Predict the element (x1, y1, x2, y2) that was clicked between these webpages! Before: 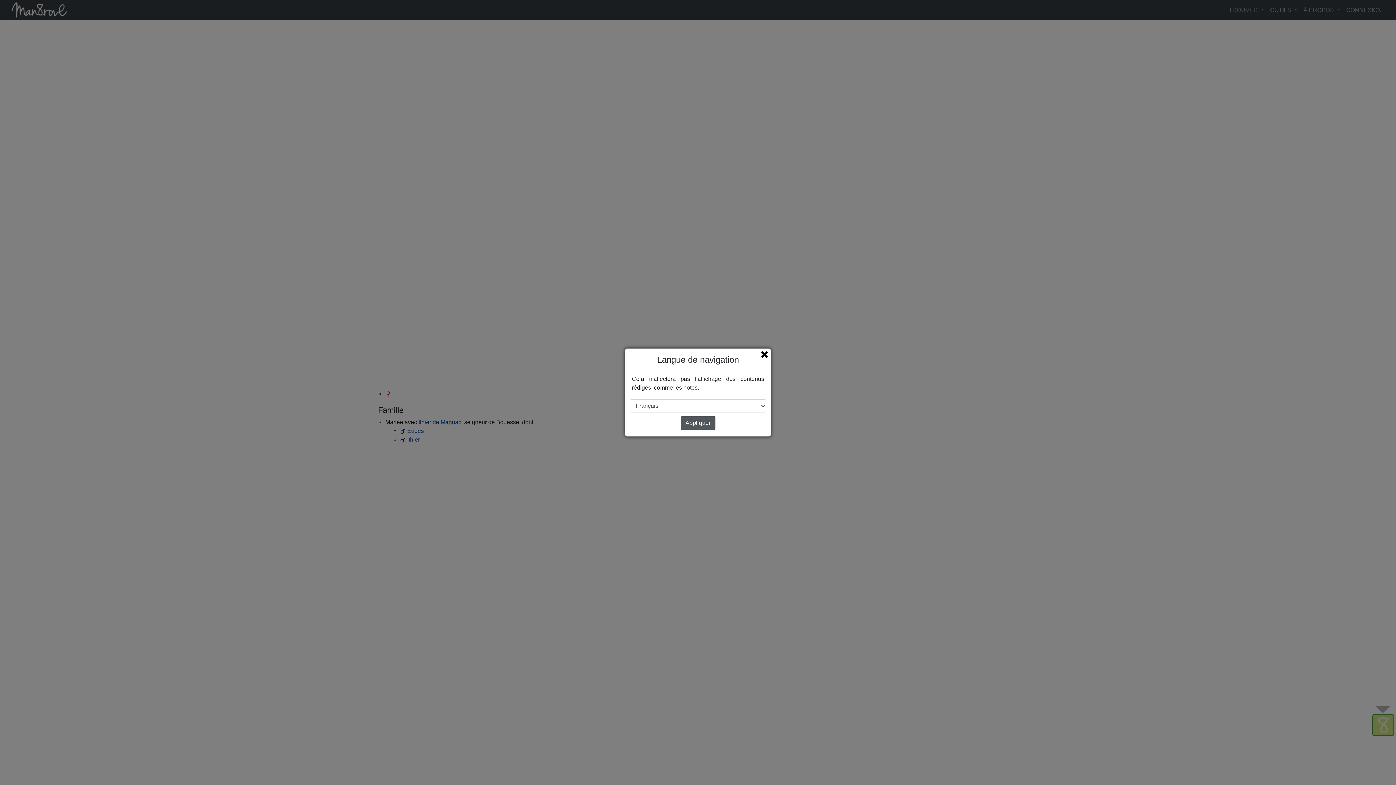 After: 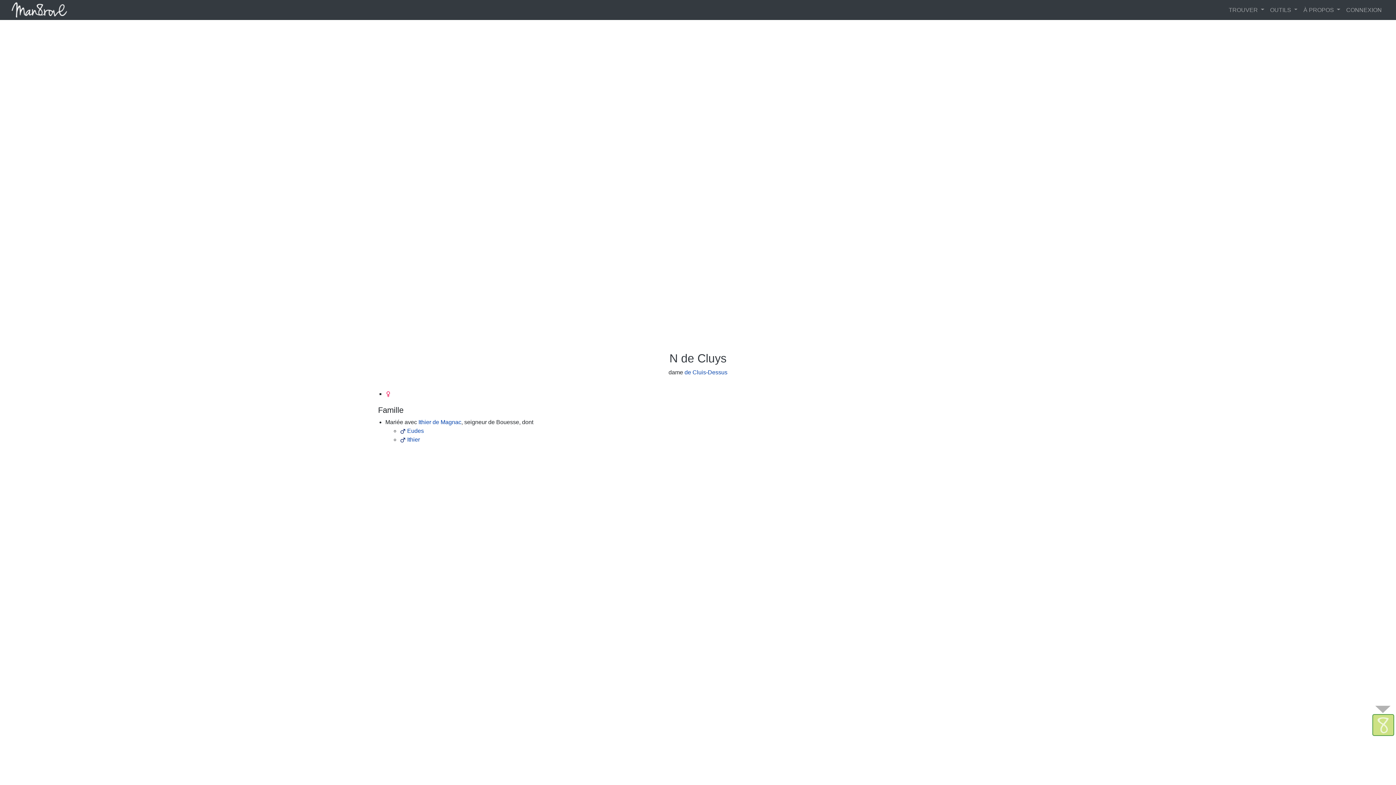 Action: label: Appliquer bbox: (680, 416, 715, 430)